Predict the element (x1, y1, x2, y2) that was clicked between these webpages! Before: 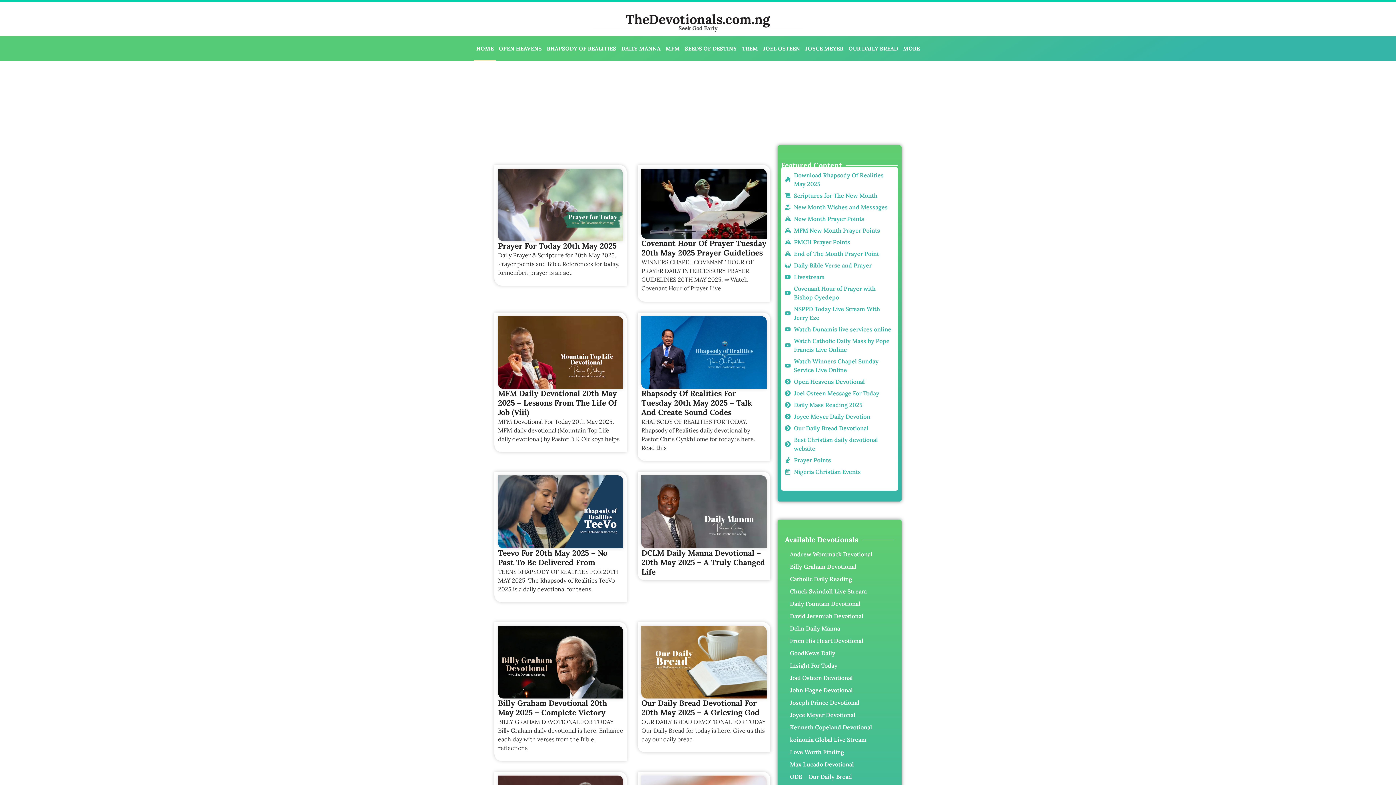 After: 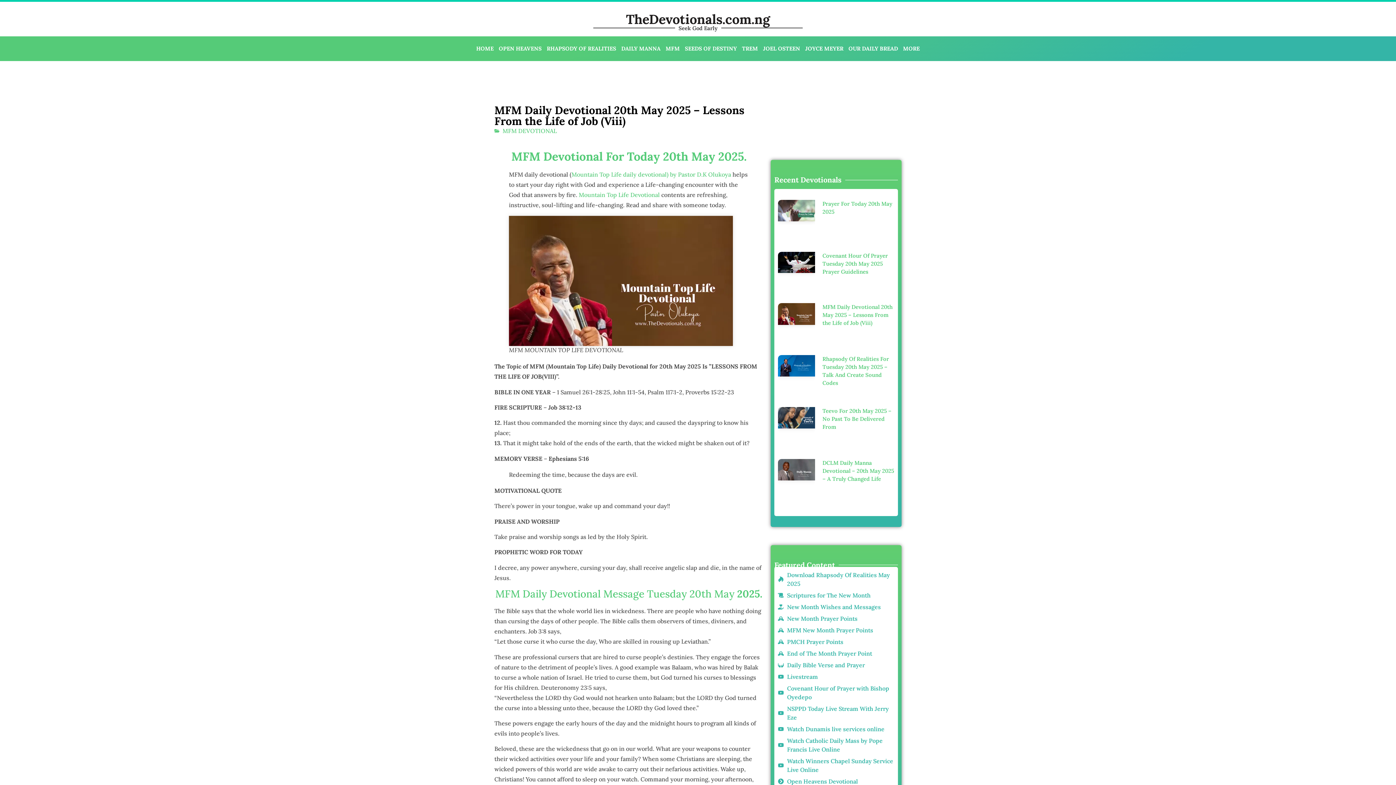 Action: bbox: (498, 388, 617, 417) label: MFM Daily Devotional 20th May 2025 – Lessons From The Life Of Job (Viii)